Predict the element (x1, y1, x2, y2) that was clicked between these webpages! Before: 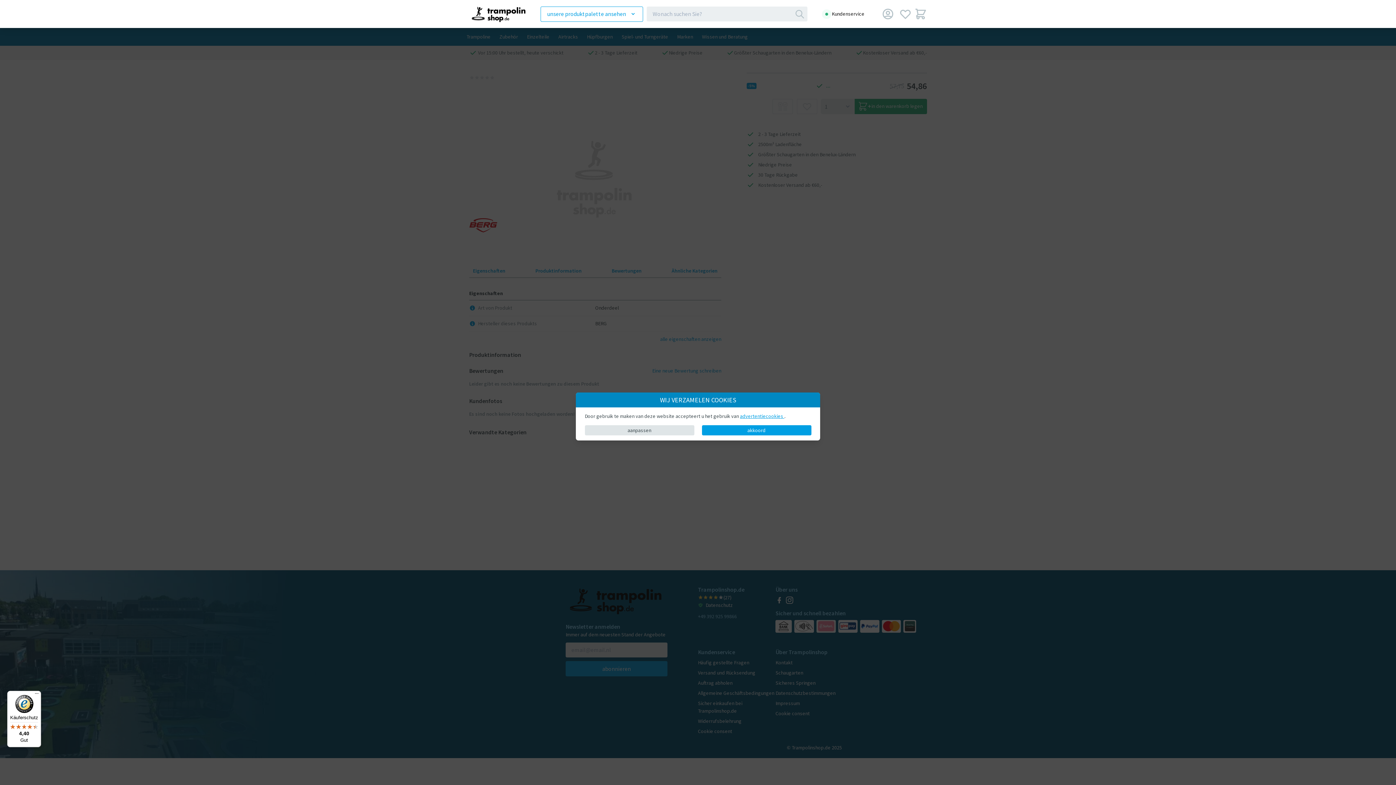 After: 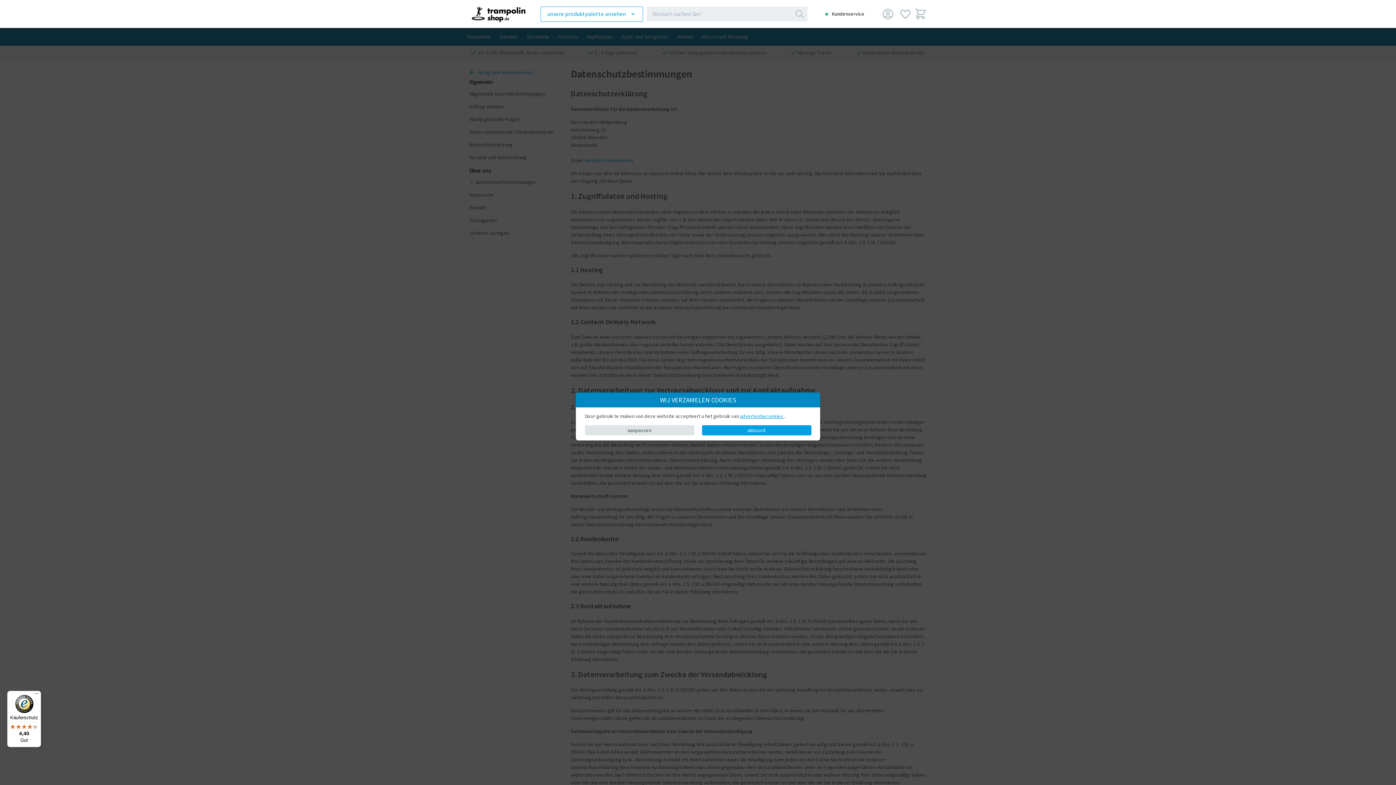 Action: label: advertentiecookies  bbox: (740, 413, 784, 419)